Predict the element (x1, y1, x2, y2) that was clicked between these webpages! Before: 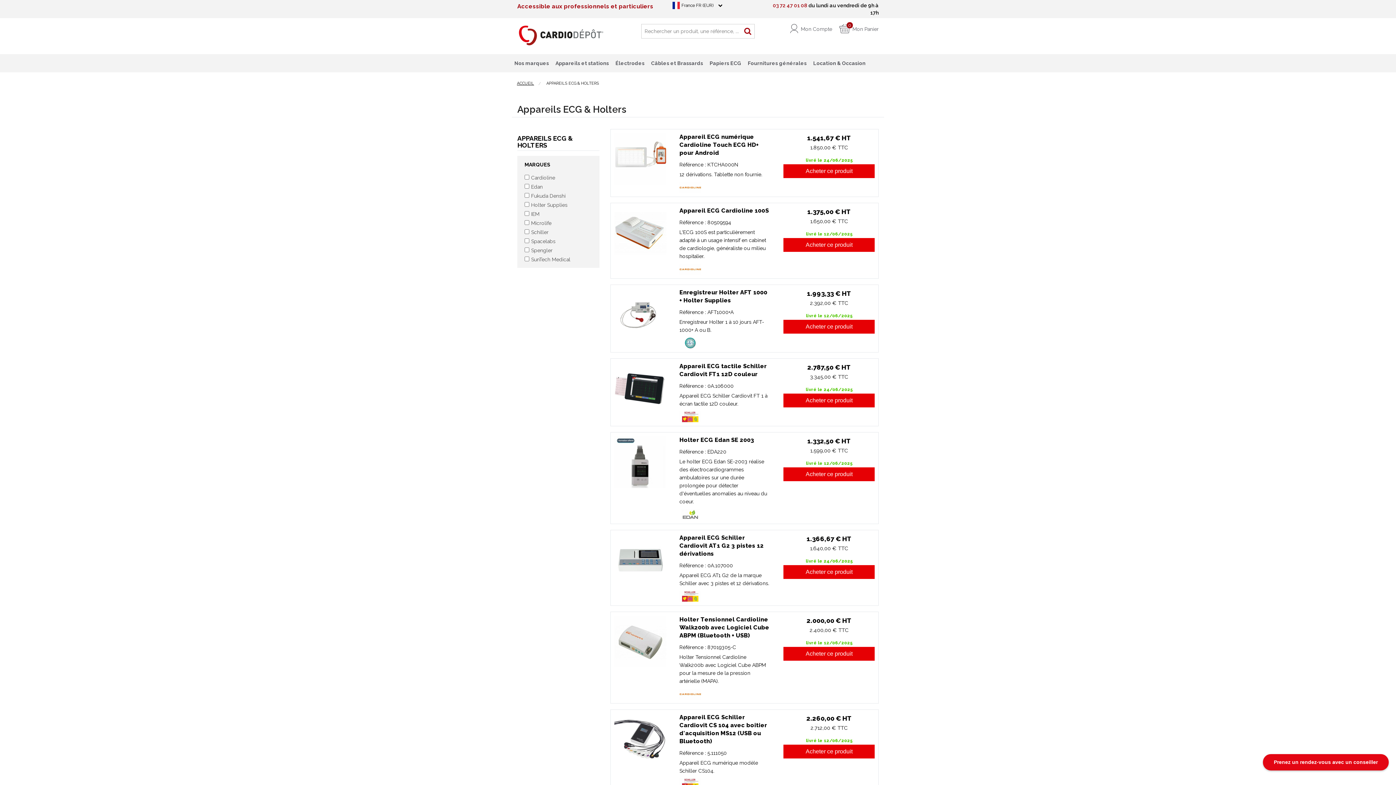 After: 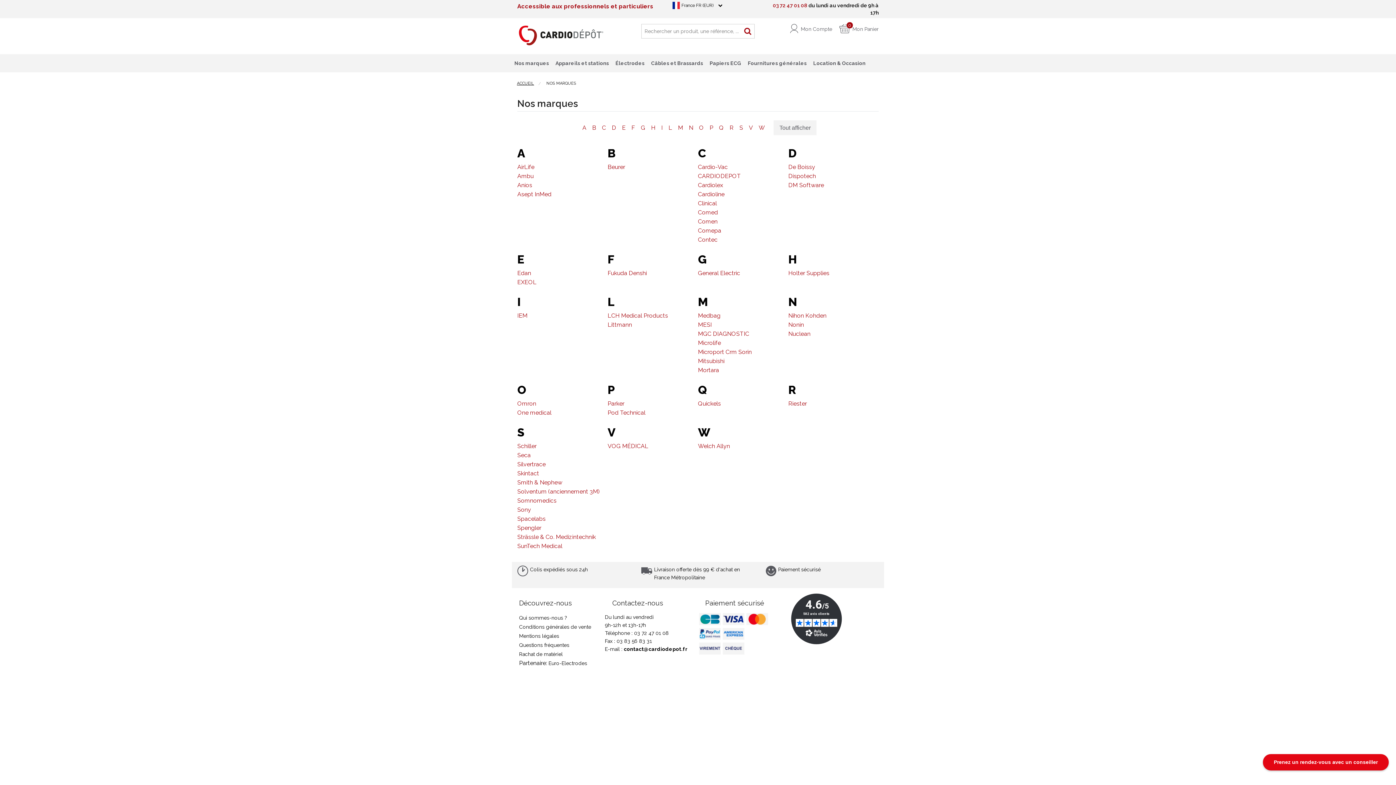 Action: bbox: (512, 54, 551, 72) label: Nos marques